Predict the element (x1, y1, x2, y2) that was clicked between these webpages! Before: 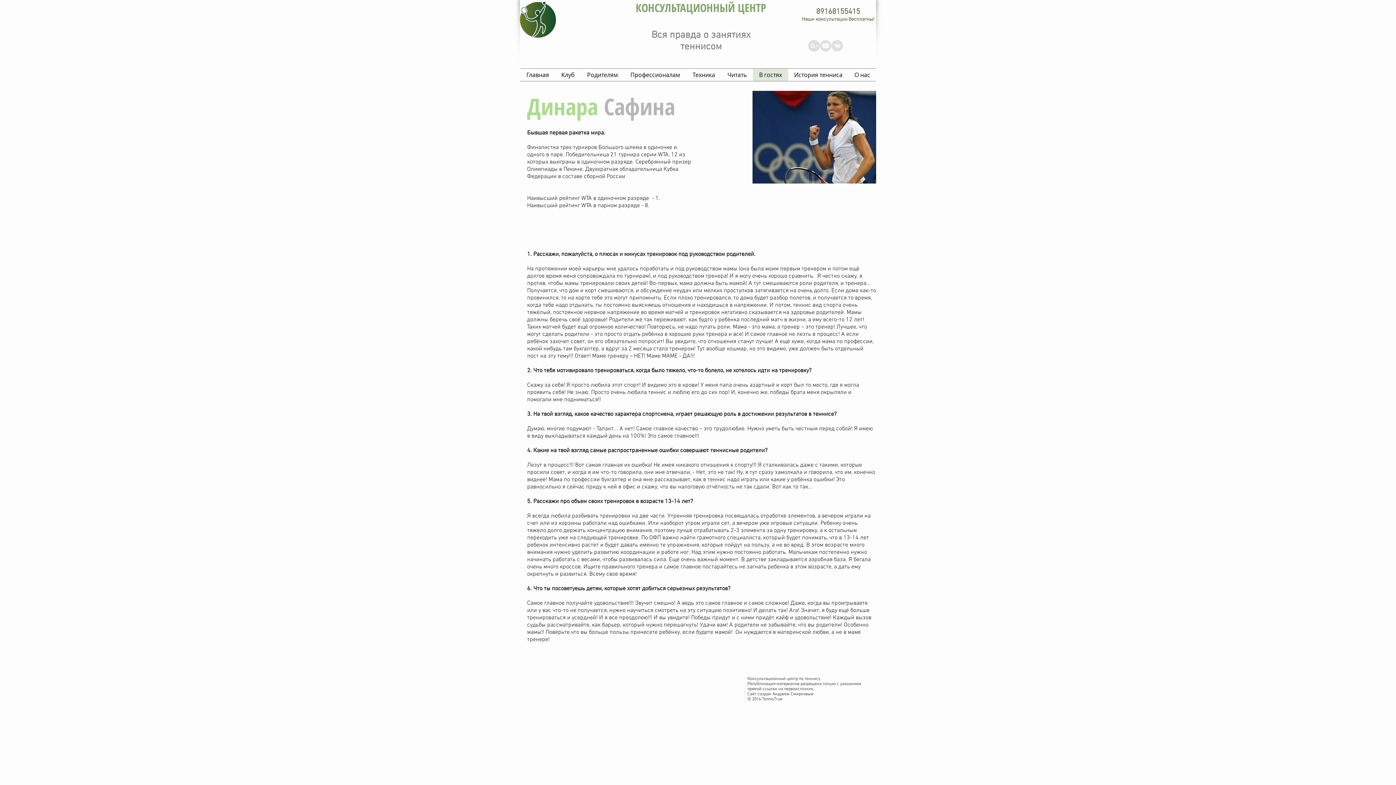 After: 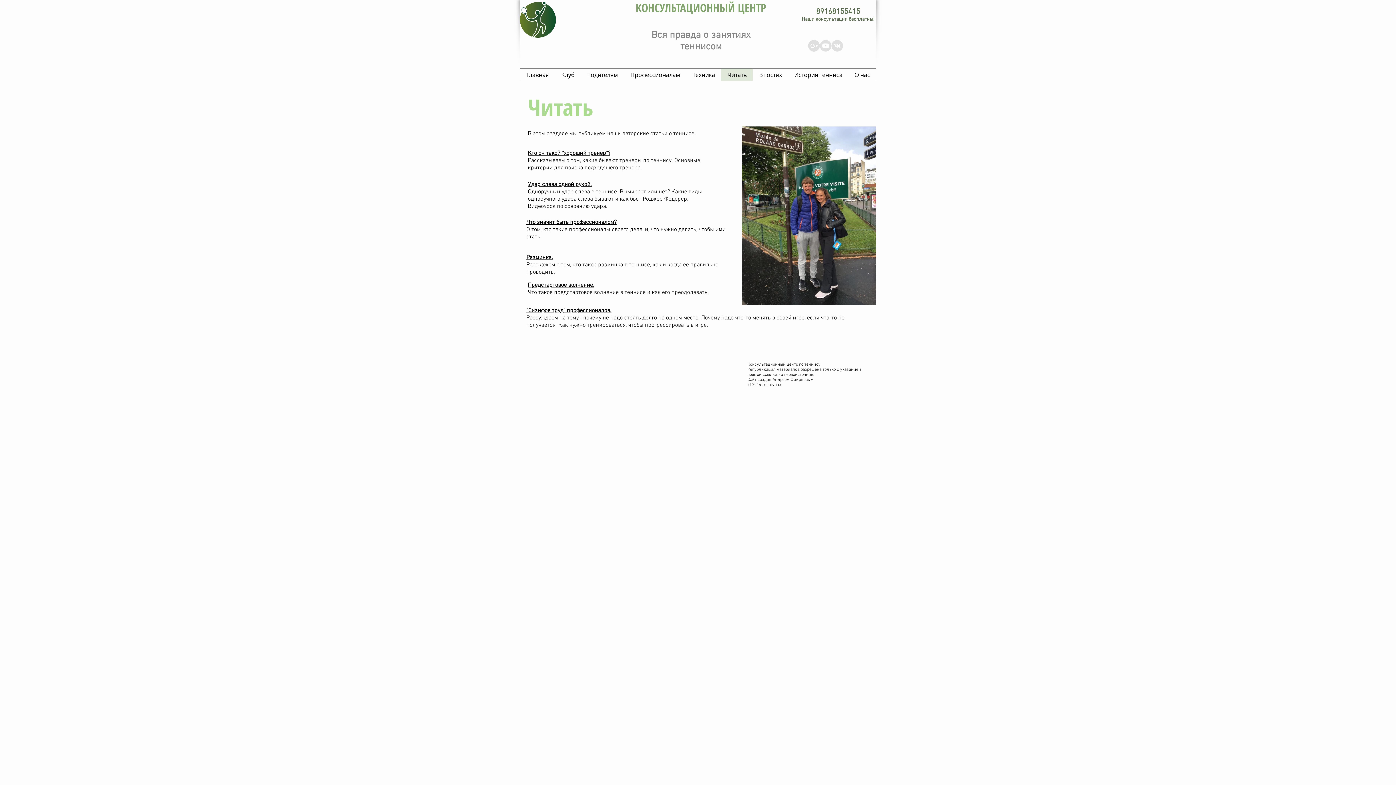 Action: label: Читать bbox: (721, 68, 753, 81)